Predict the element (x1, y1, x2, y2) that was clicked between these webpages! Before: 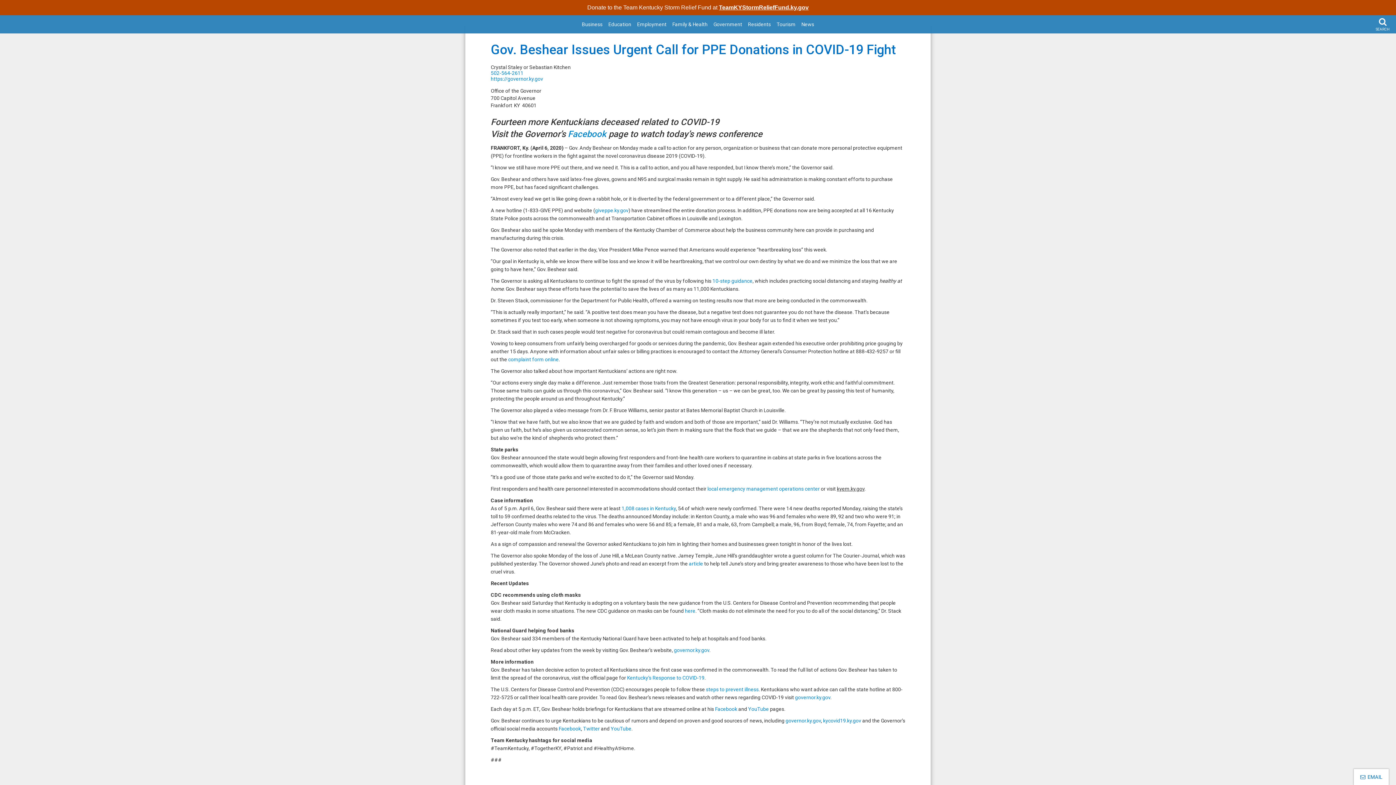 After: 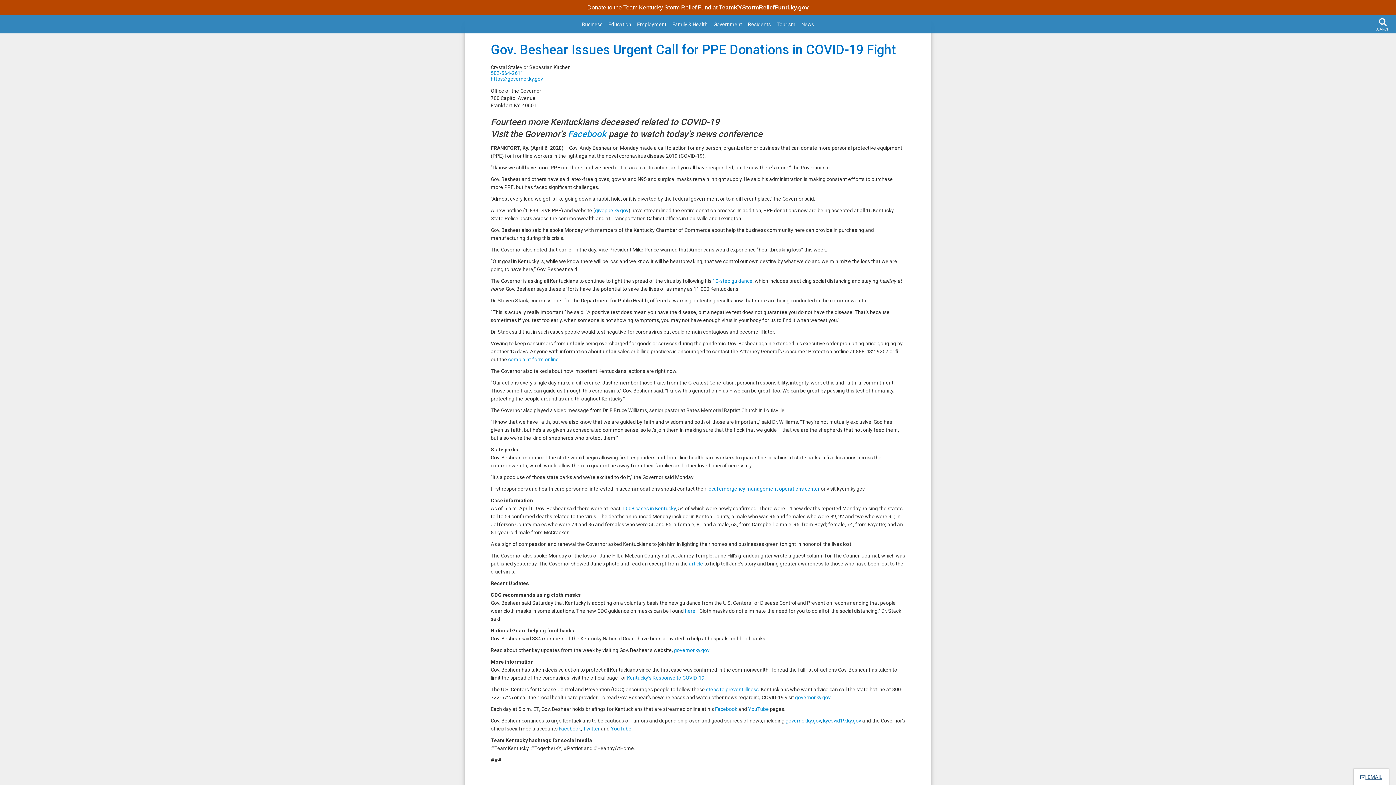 Action: bbox: (1360, 774, 1382, 780) label:   EMAIL